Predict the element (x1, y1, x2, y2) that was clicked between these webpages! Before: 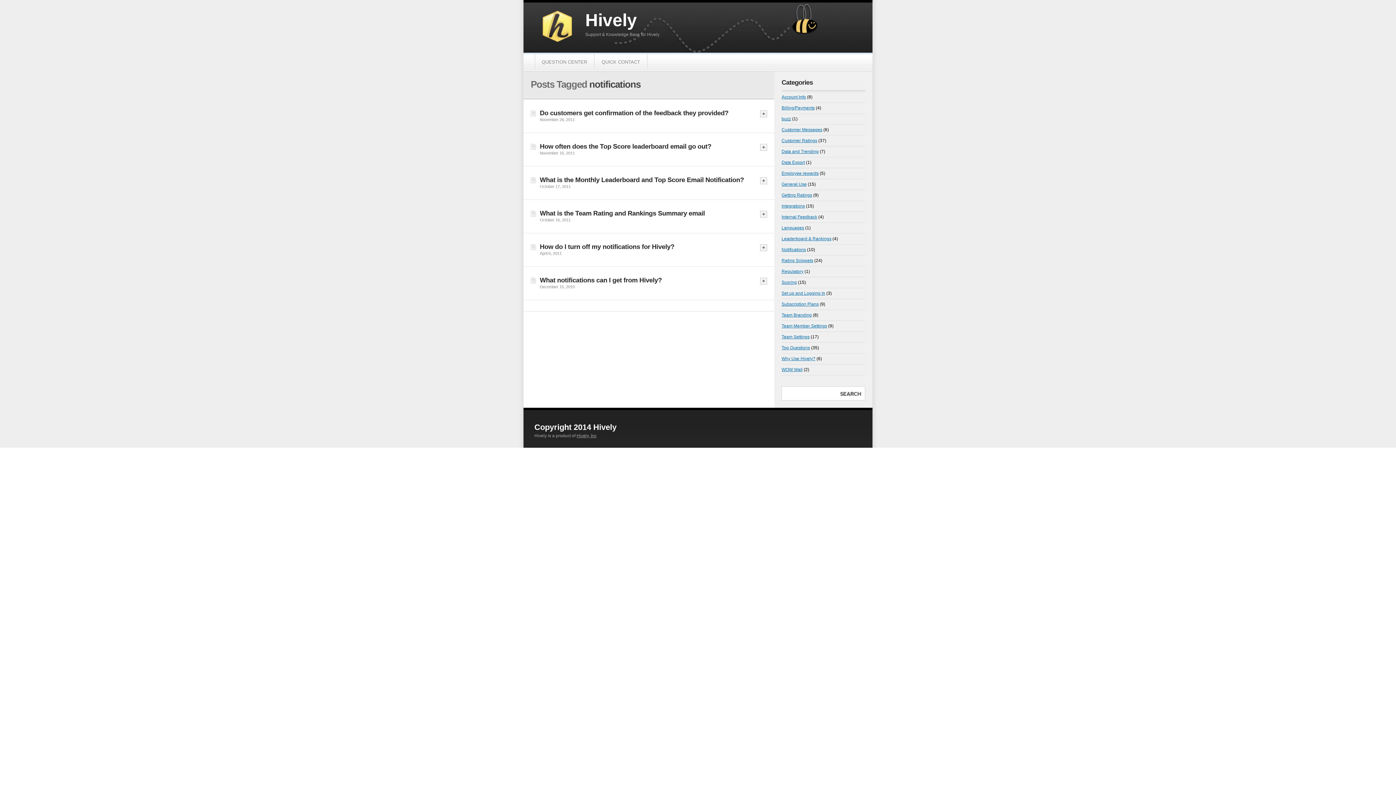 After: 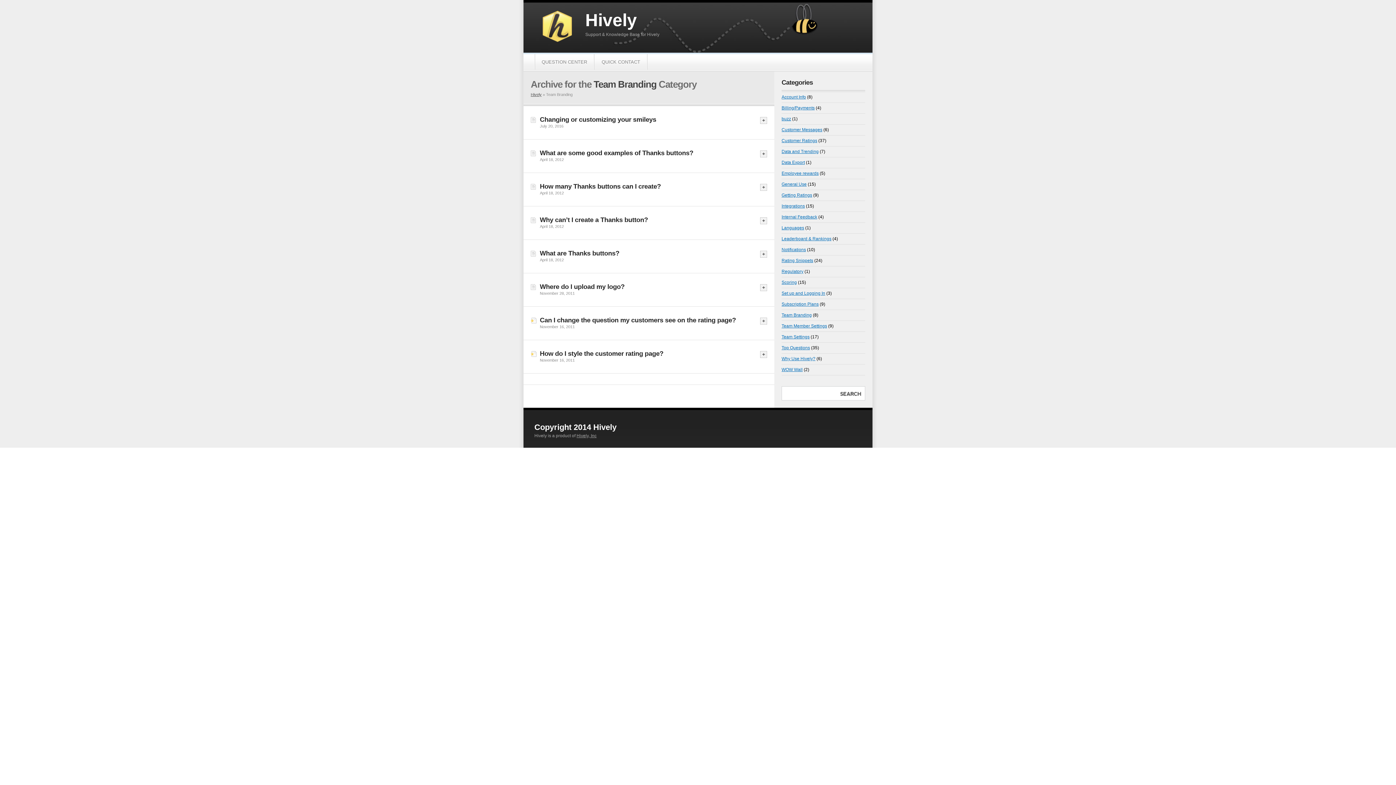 Action: label: Team Branding bbox: (781, 312, 812, 317)